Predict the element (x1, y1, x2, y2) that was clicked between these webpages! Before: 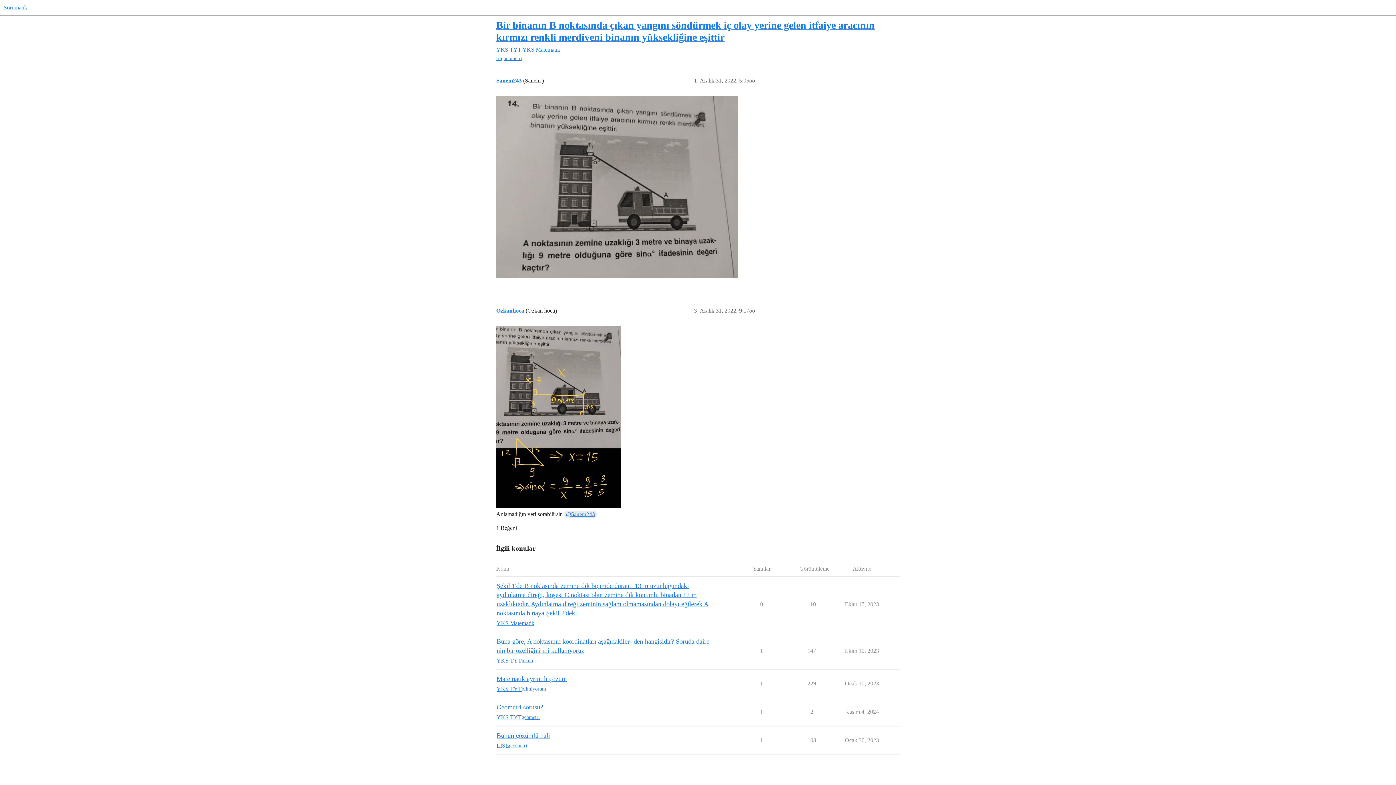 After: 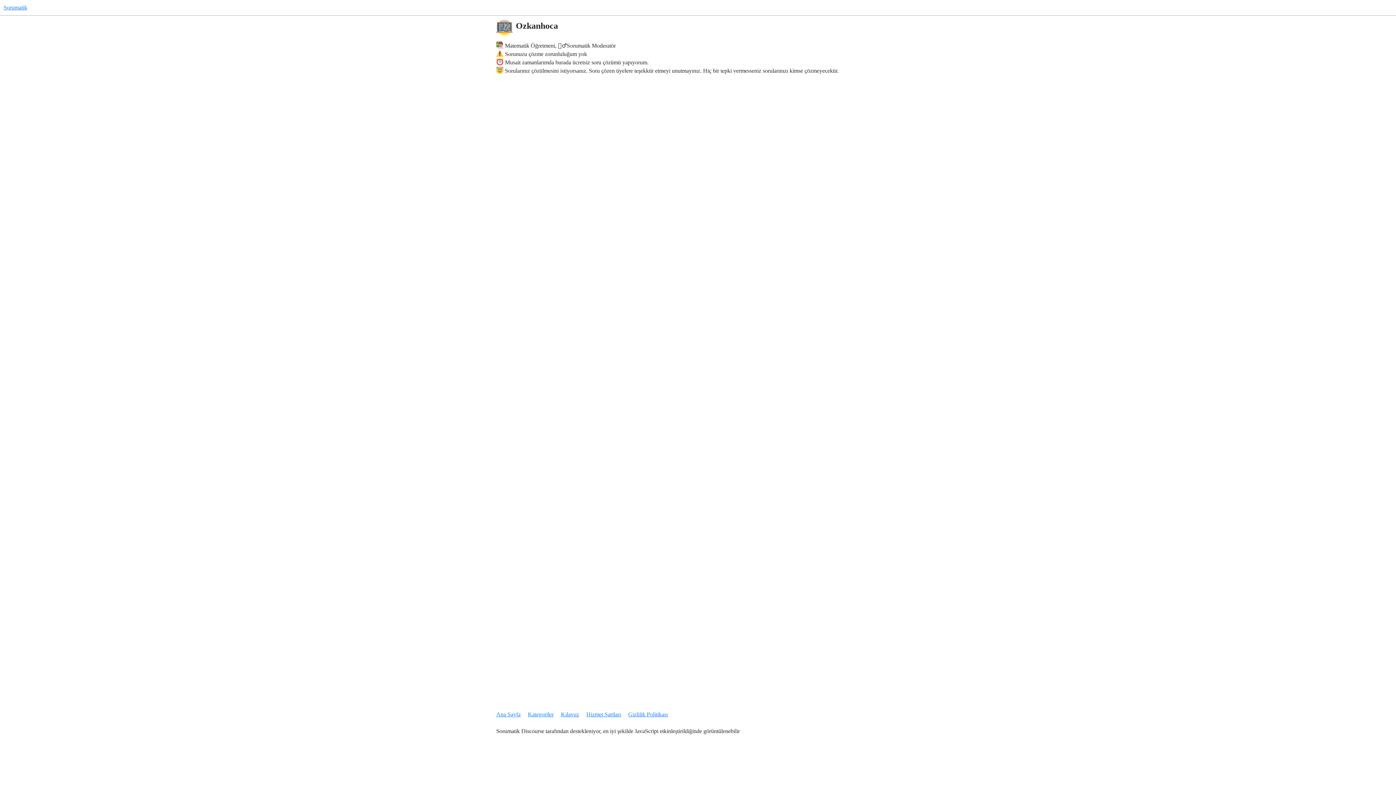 Action: bbox: (496, 307, 524, 313) label: Ozkanhoca